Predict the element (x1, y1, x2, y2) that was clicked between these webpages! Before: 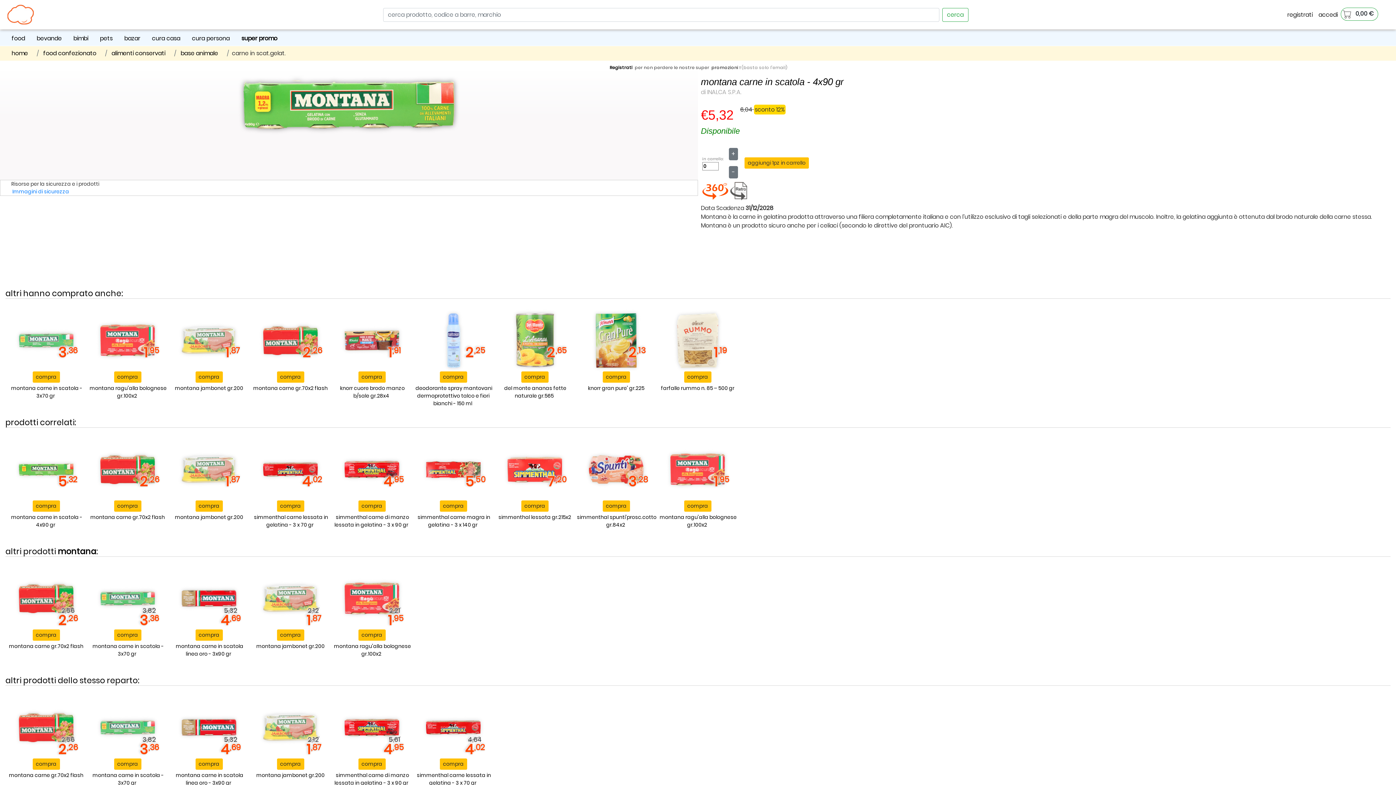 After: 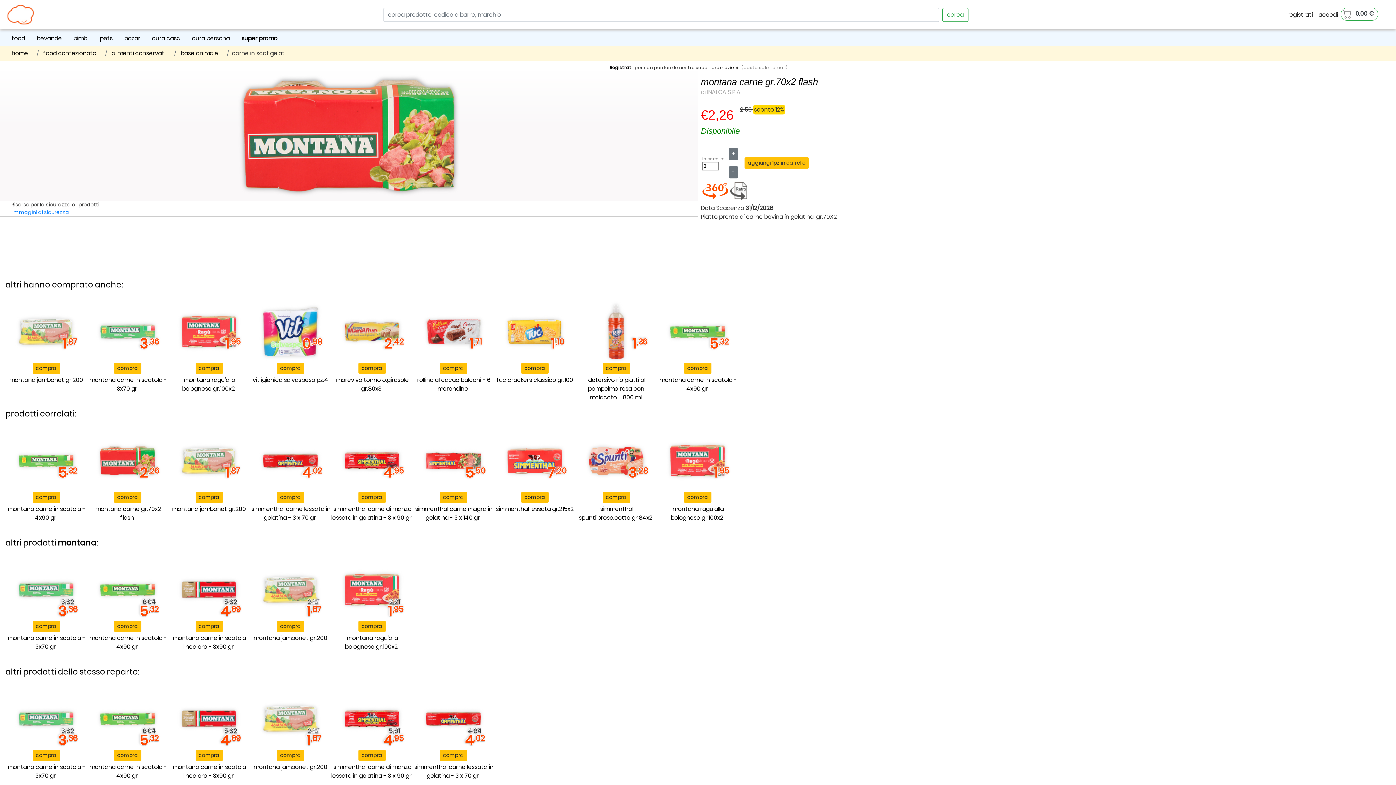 Action: bbox: (289, 313, 291, 321)